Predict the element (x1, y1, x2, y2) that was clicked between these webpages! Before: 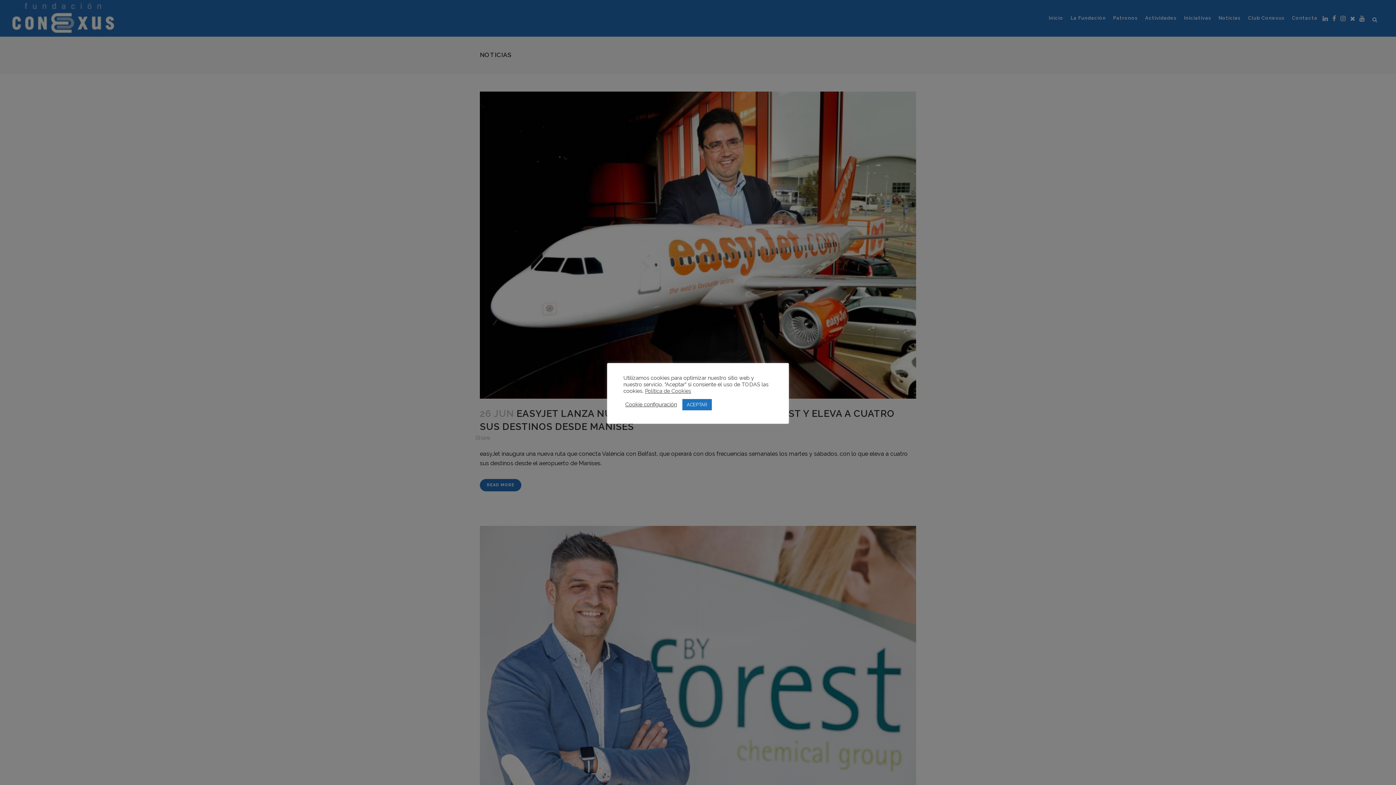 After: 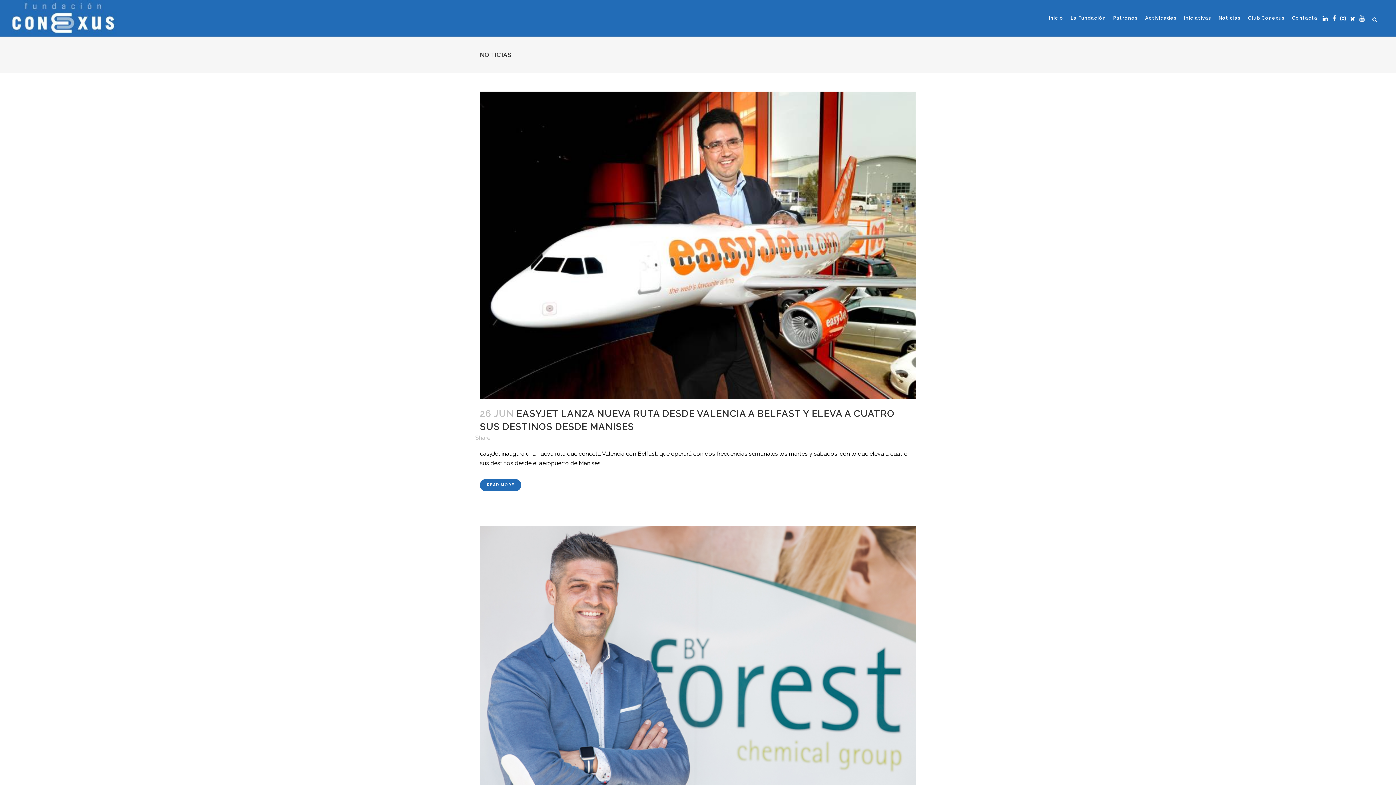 Action: bbox: (682, 399, 712, 410) label: ACEPTAR